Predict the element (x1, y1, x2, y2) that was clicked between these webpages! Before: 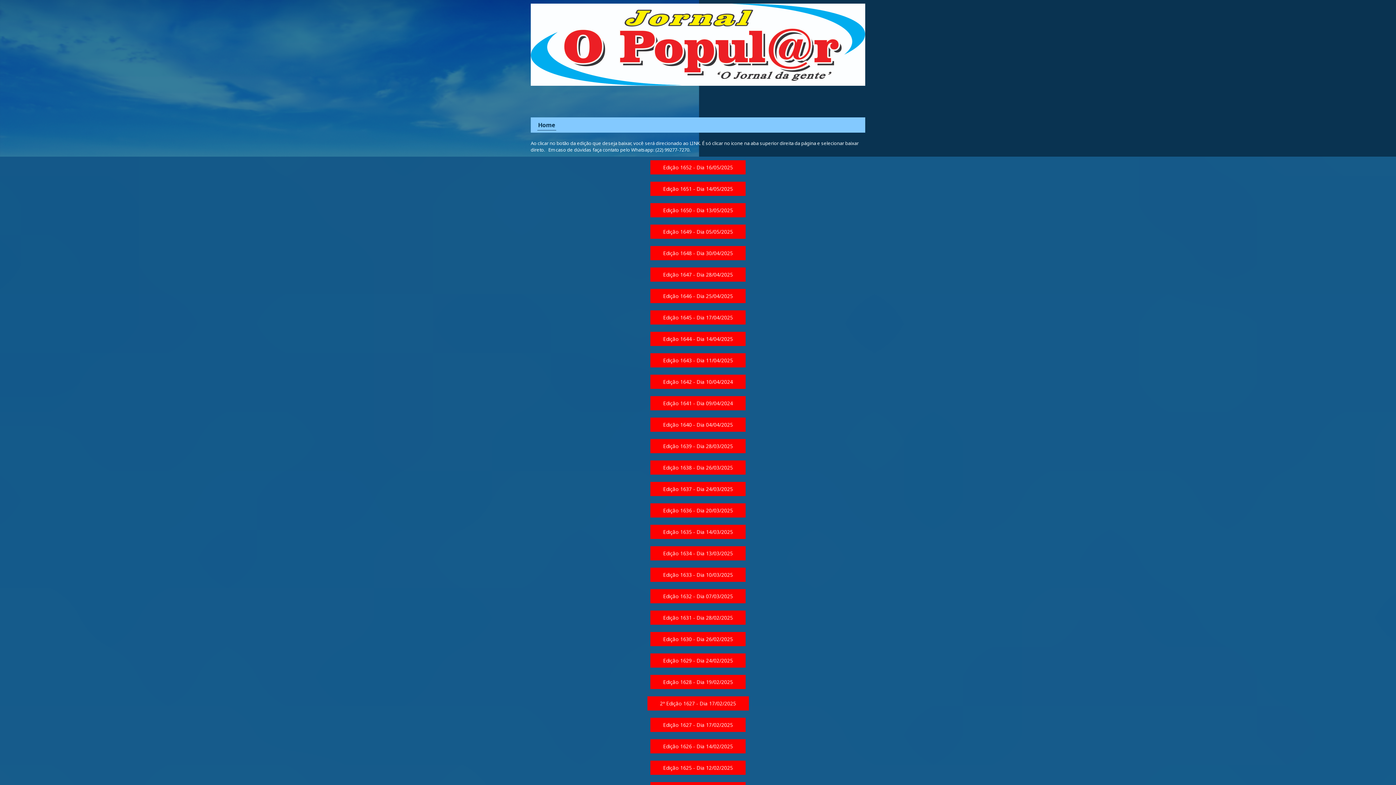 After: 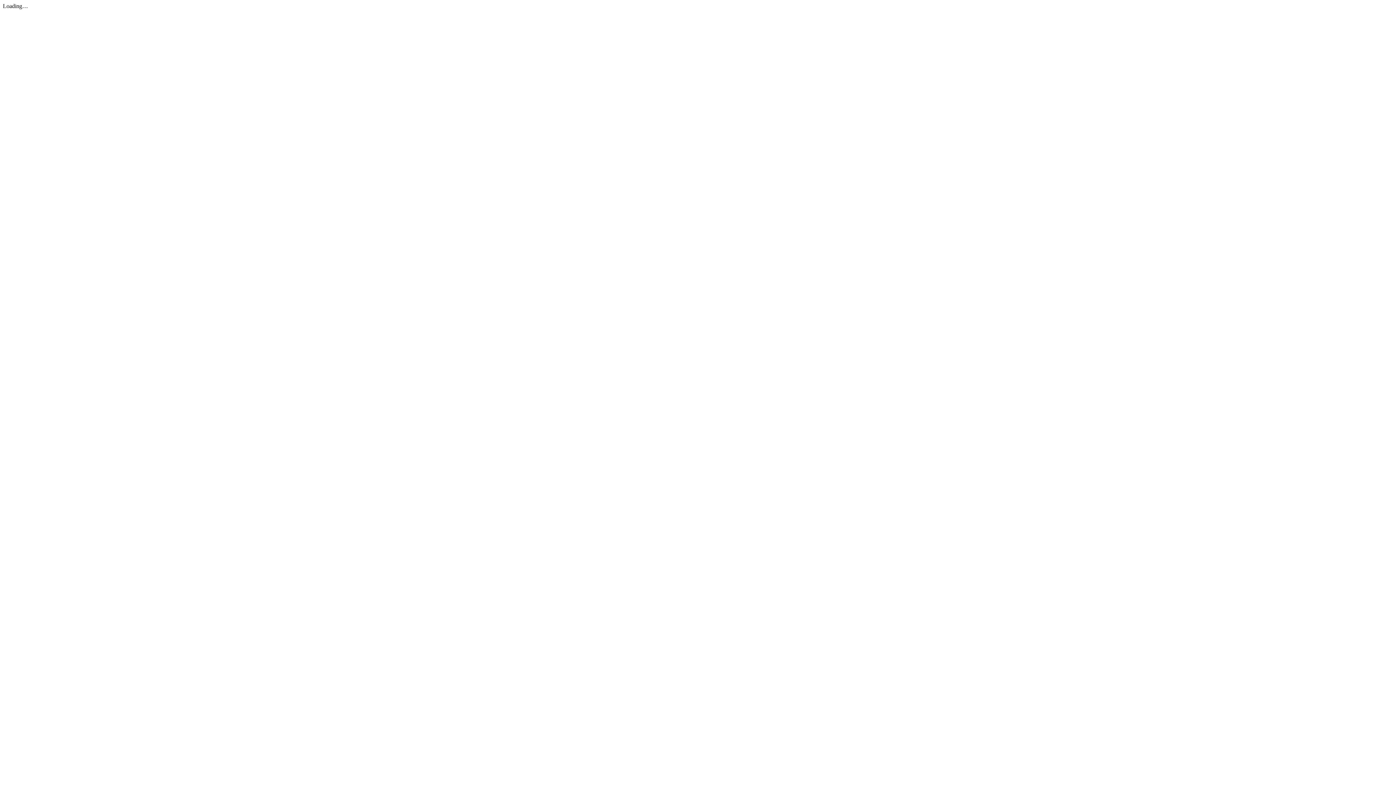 Action: bbox: (650, 224, 745, 238) label: Edição 1649 - Dia 05/05/2025